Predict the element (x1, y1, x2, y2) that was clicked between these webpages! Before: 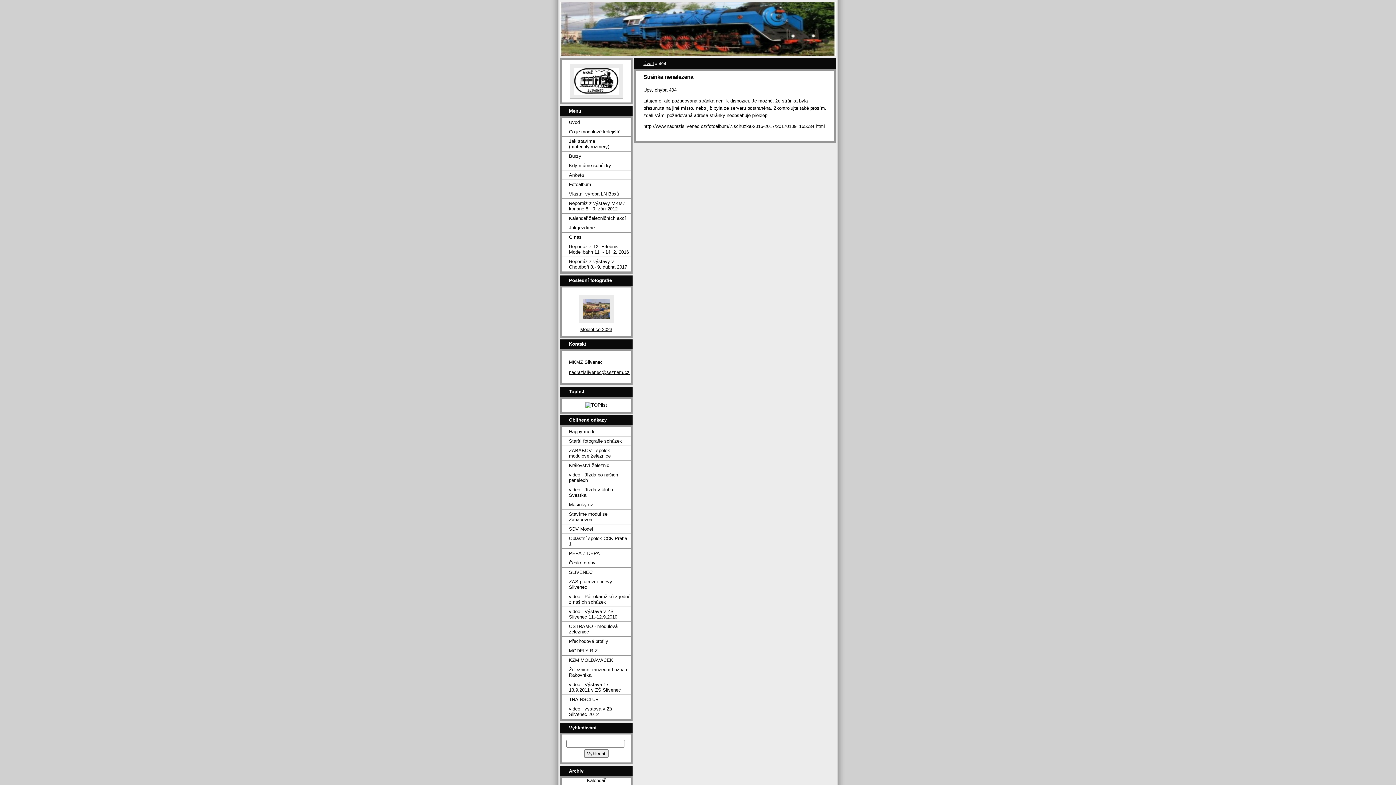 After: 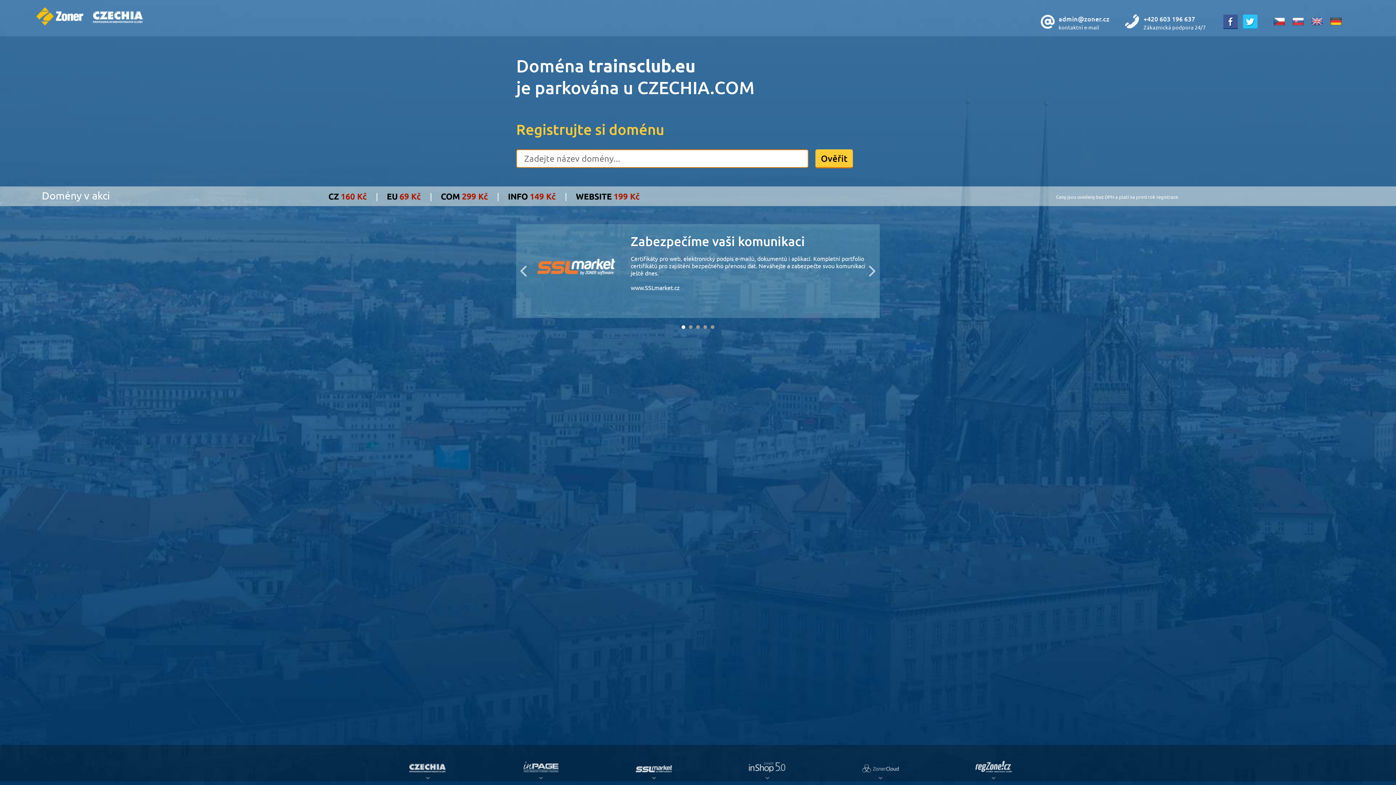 Action: bbox: (561, 695, 630, 704) label: TRAINSCLUB